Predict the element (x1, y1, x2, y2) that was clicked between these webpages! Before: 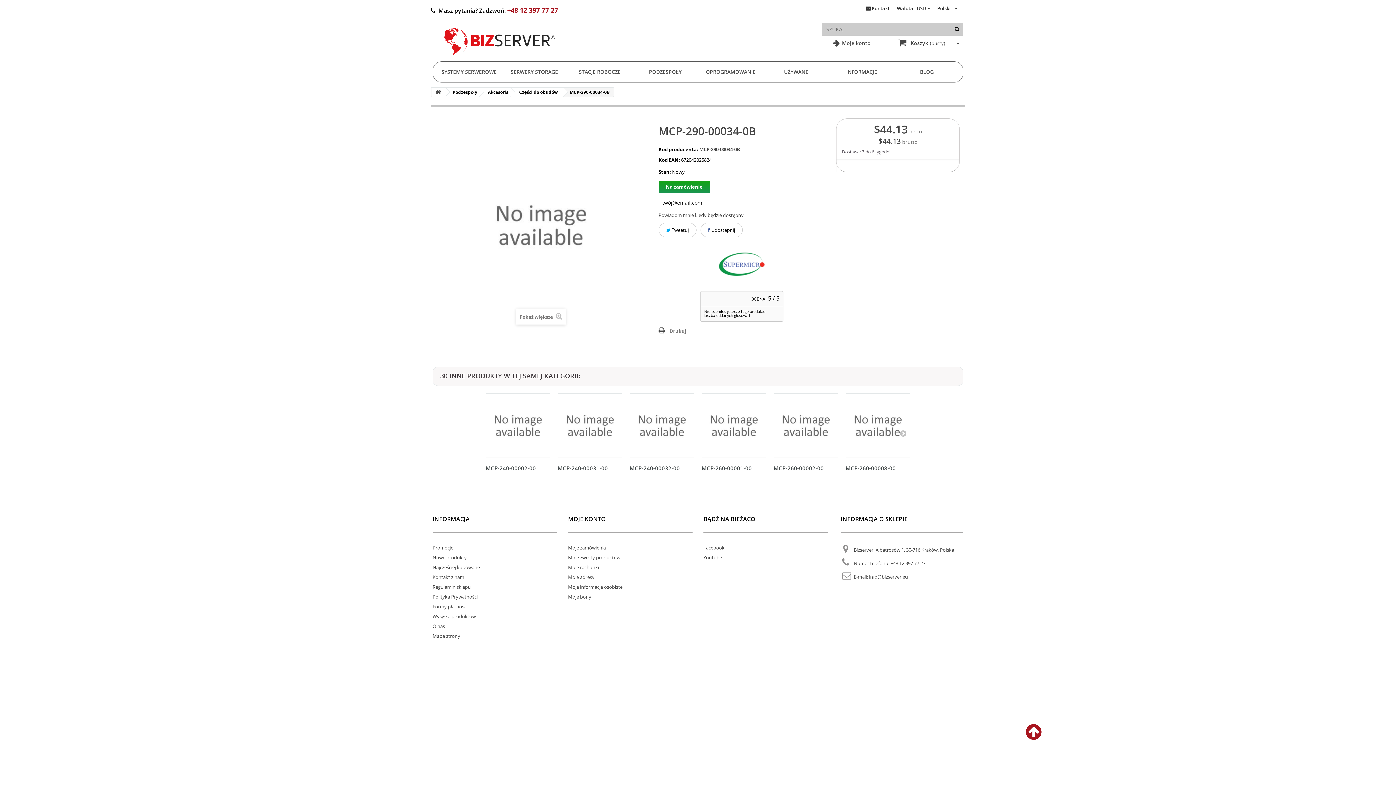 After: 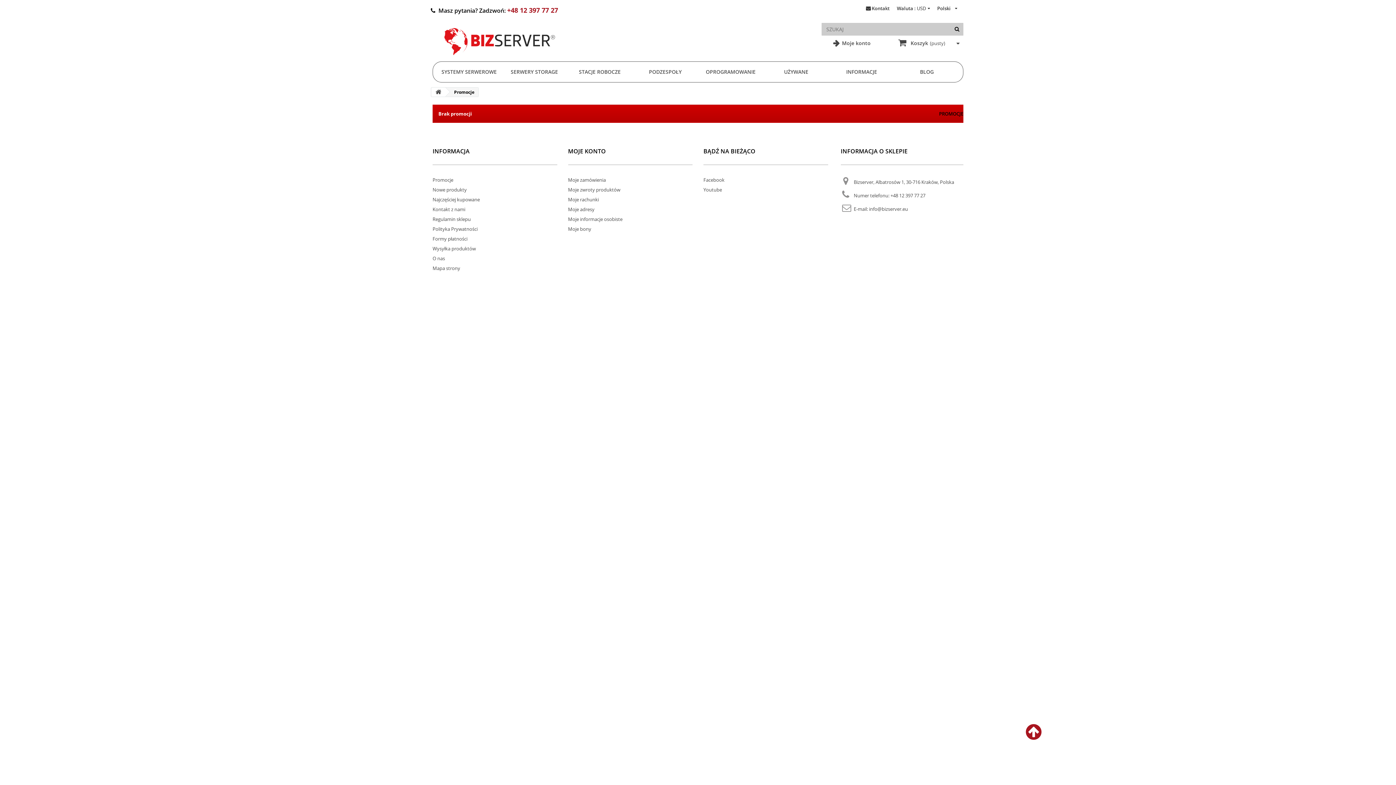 Action: bbox: (432, 544, 453, 551) label: Promocje